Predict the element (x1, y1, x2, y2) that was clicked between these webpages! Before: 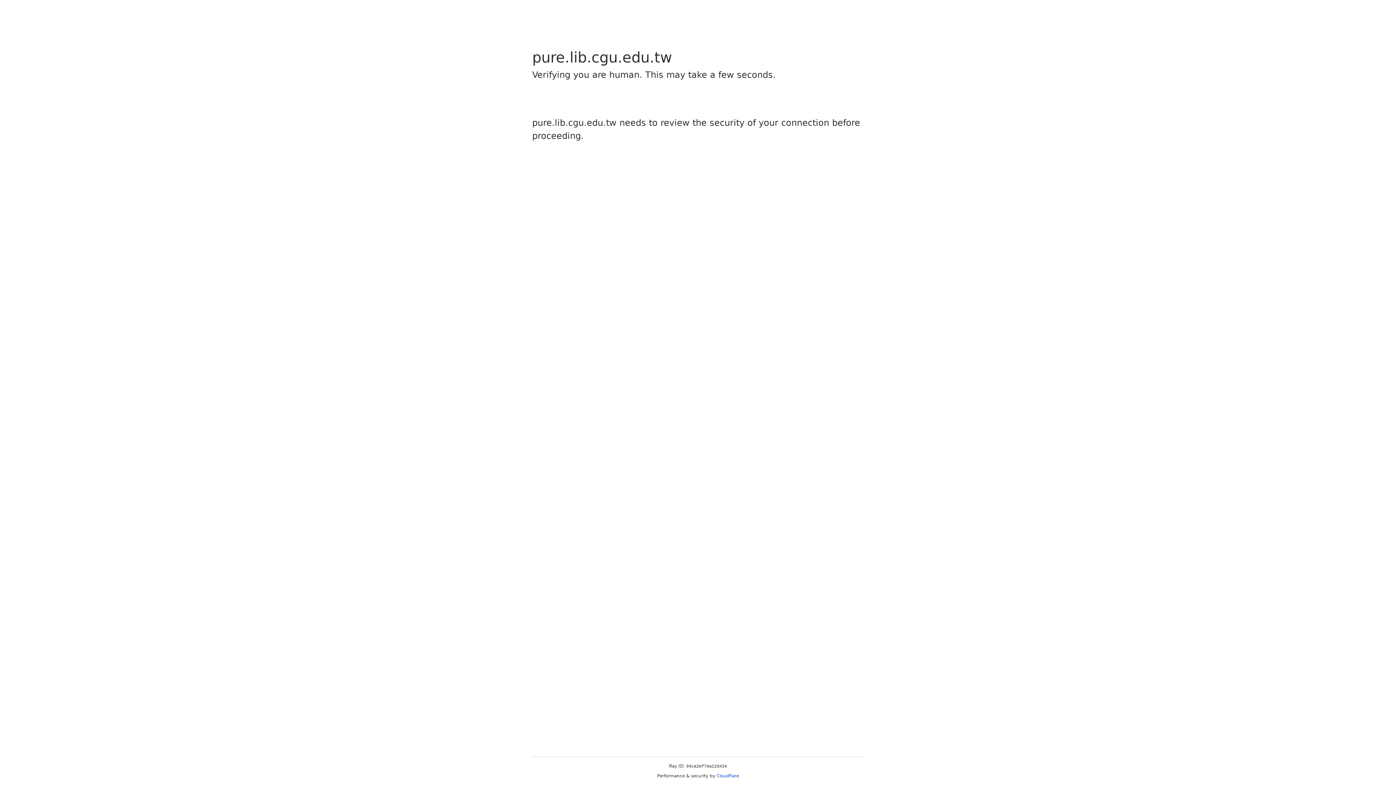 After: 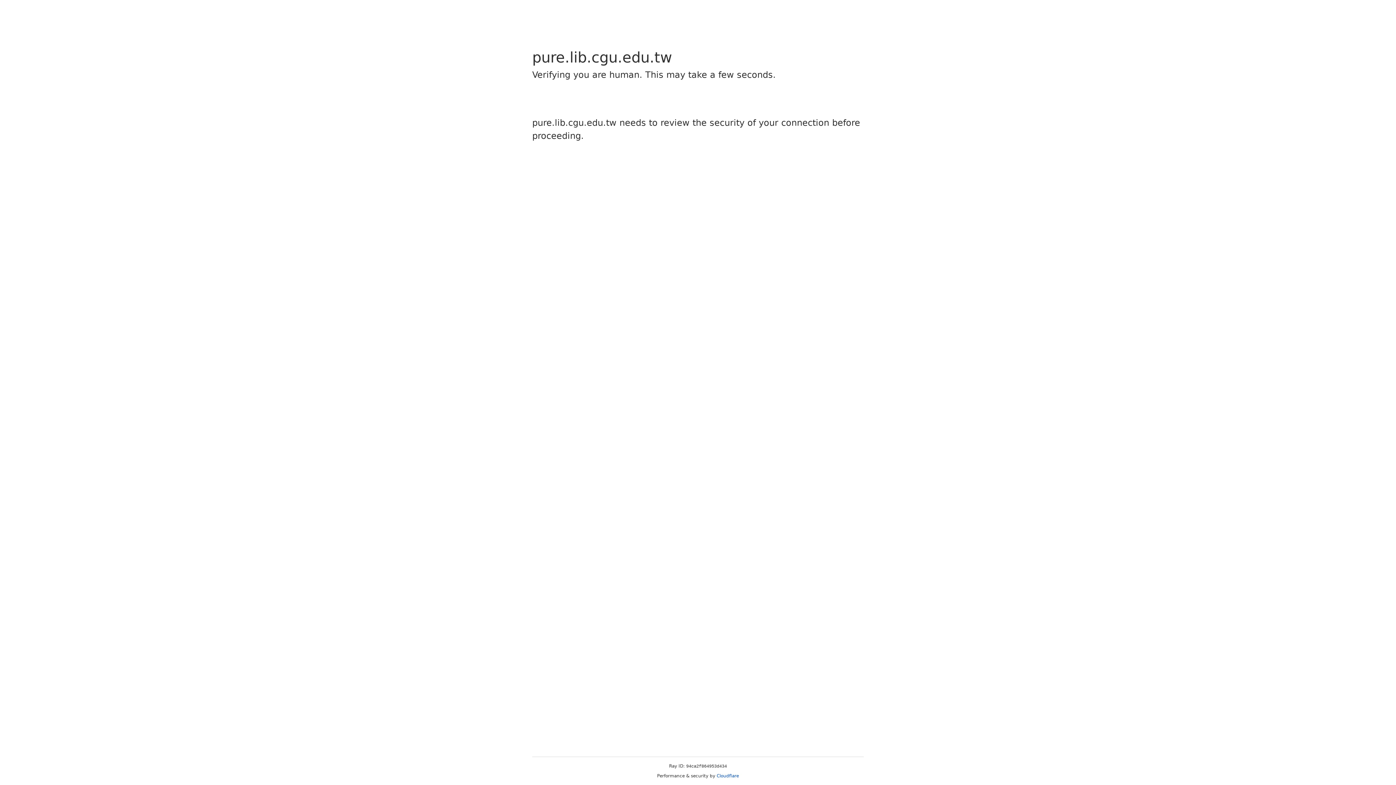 Action: bbox: (716, 773, 739, 778) label: Cloudflare